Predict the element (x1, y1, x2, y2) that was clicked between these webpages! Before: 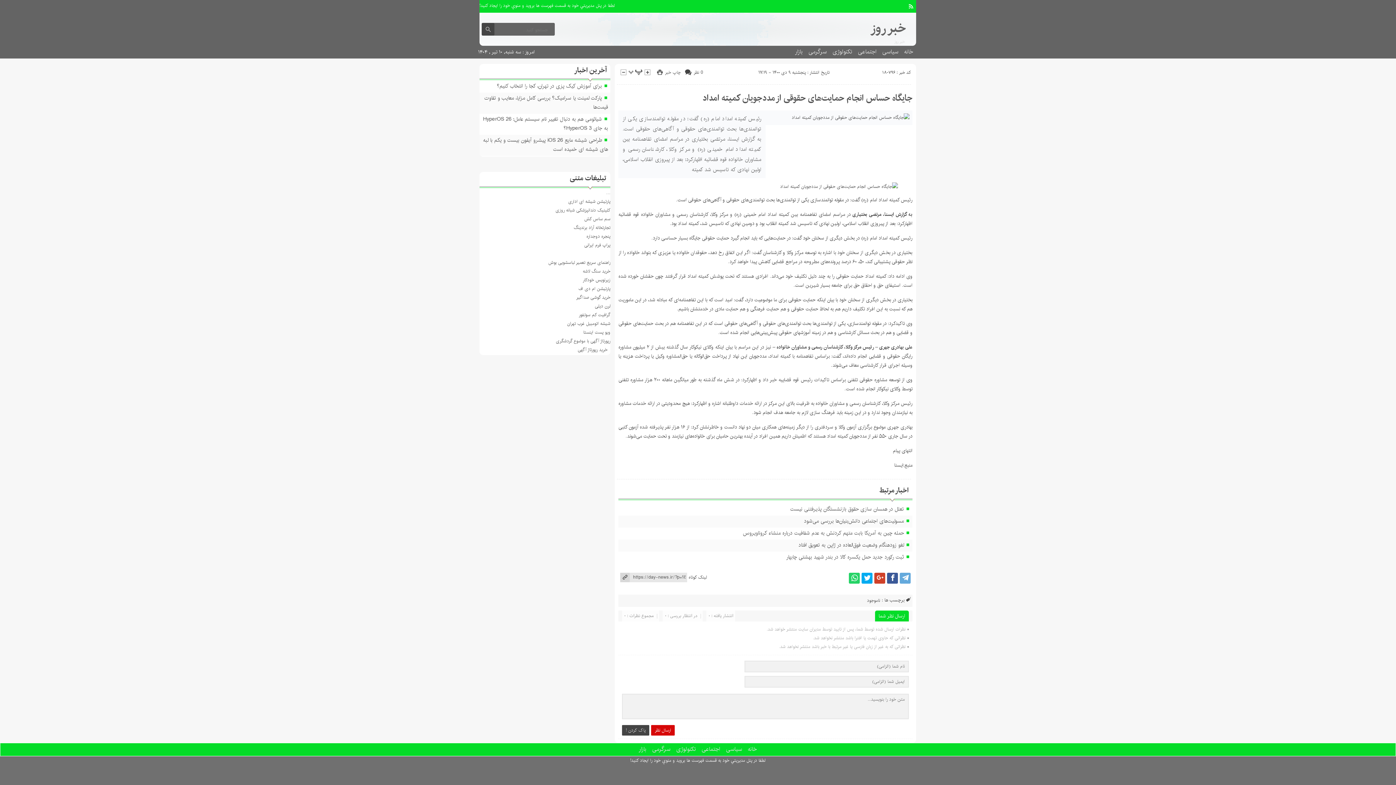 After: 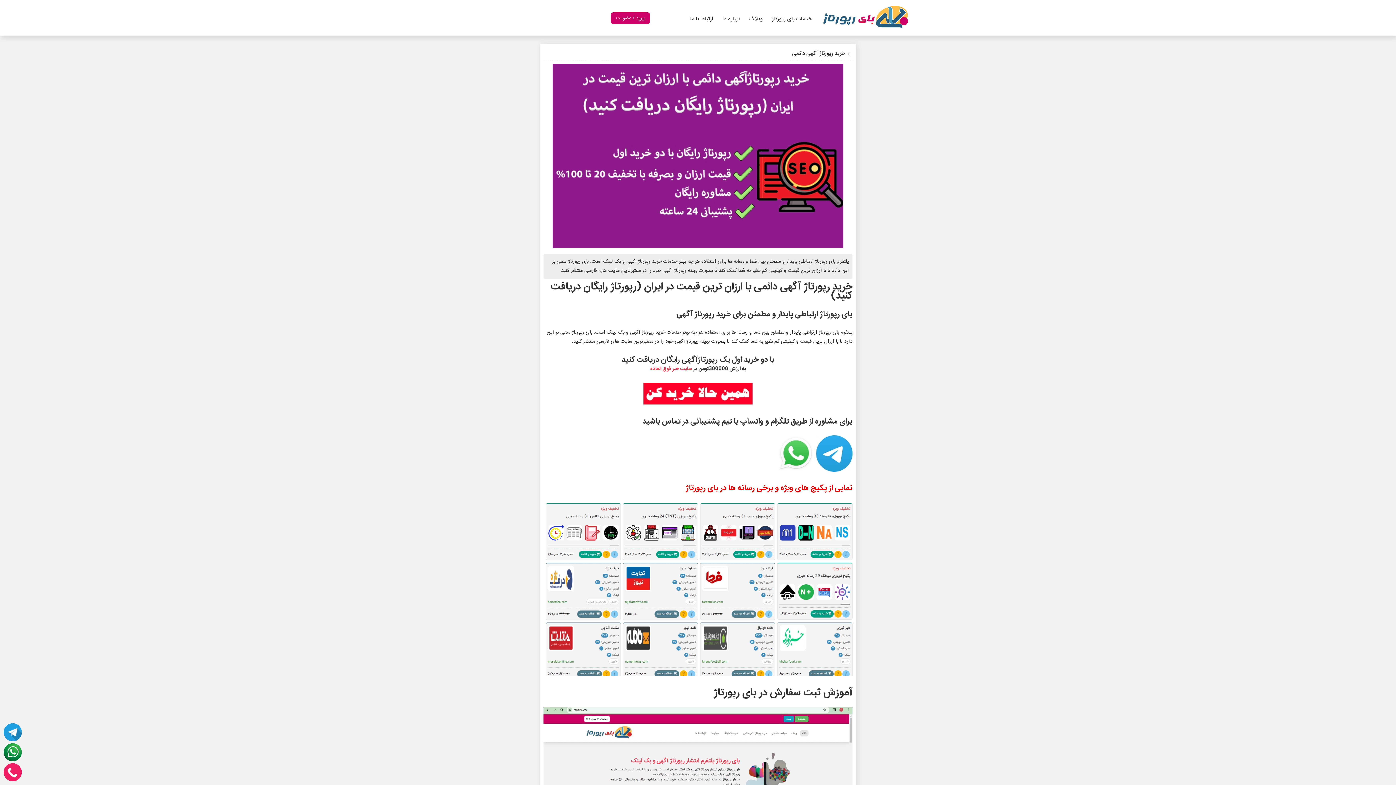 Action: bbox: (556, 337, 610, 344) label: رپورتاژ آگهی با موضوع گردشگری